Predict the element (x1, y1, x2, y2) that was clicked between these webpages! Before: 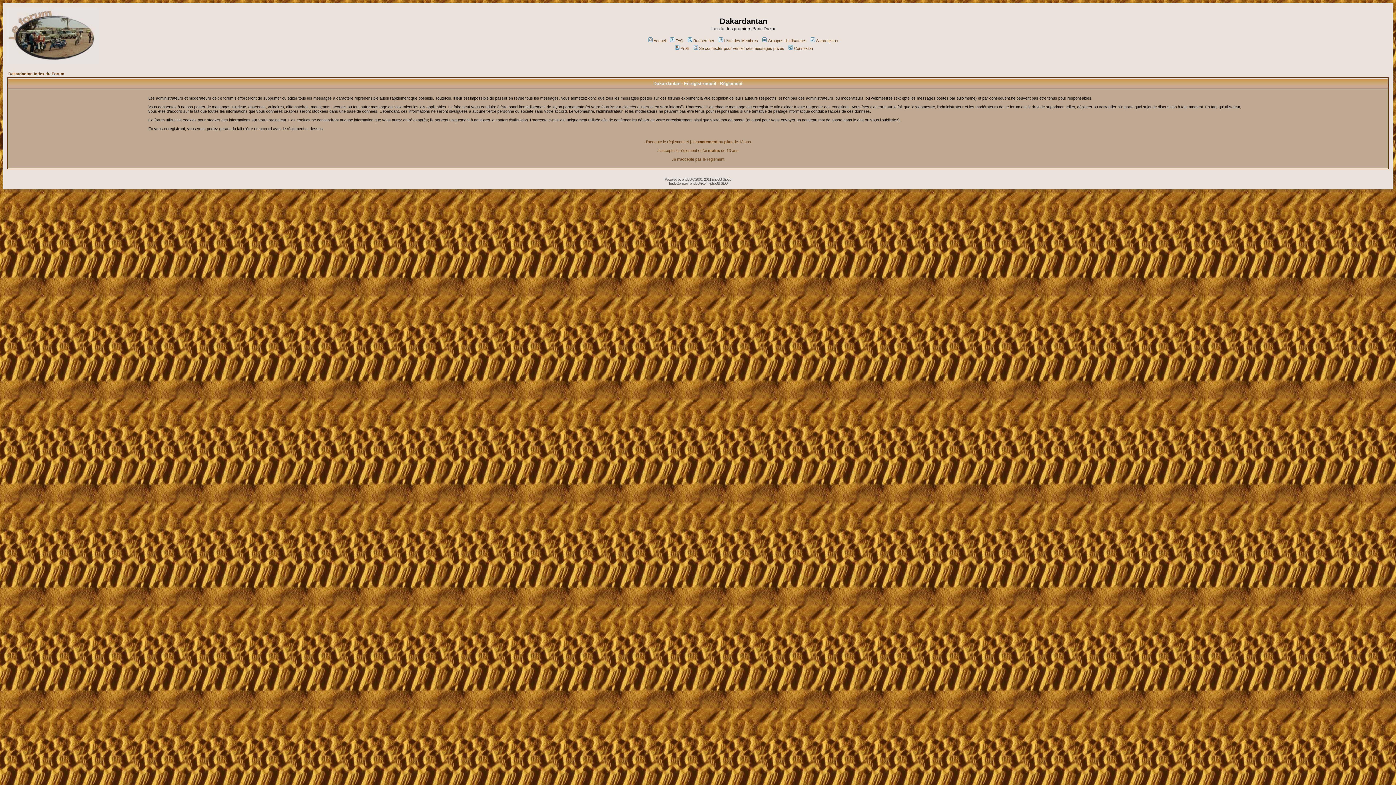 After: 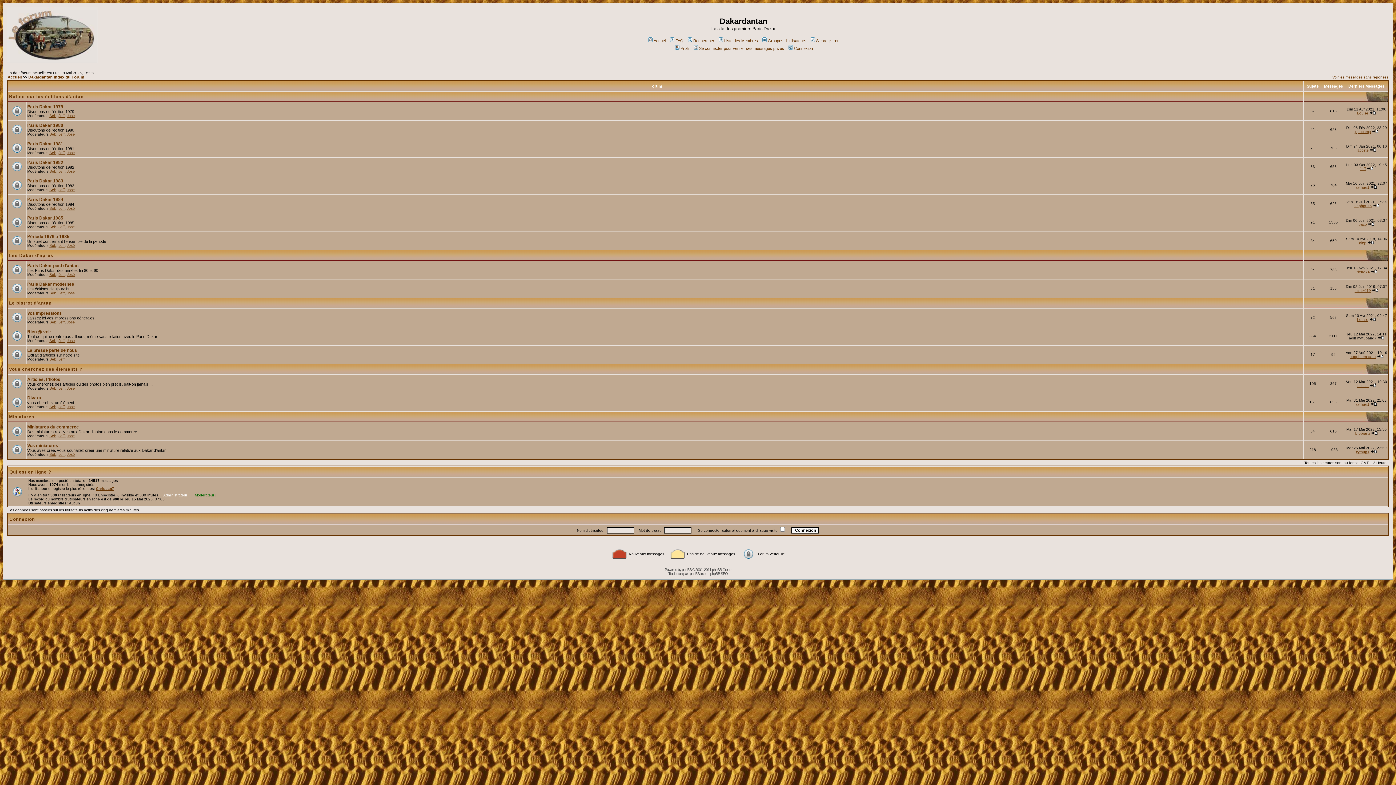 Action: bbox: (671, 157, 724, 161) label: Je n'accepte pas le règlement